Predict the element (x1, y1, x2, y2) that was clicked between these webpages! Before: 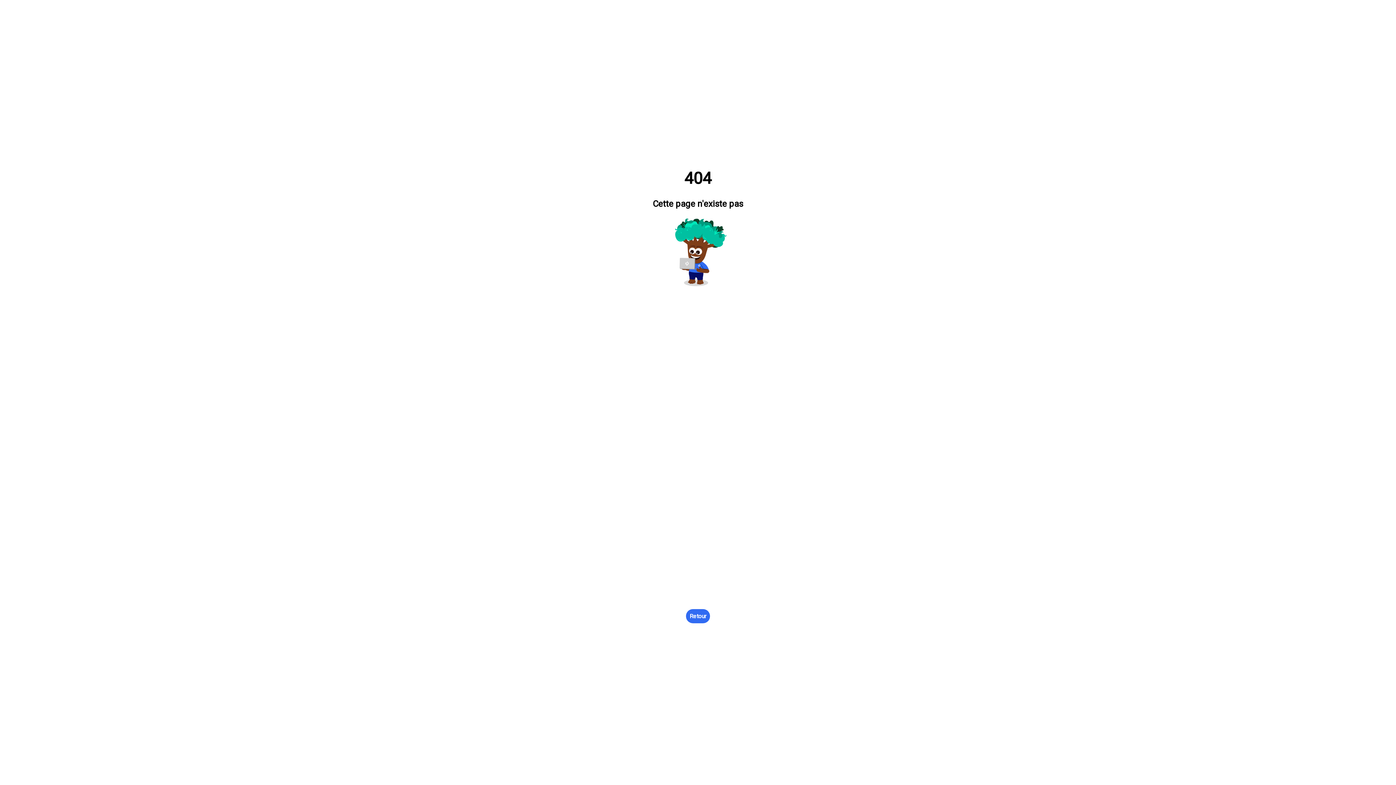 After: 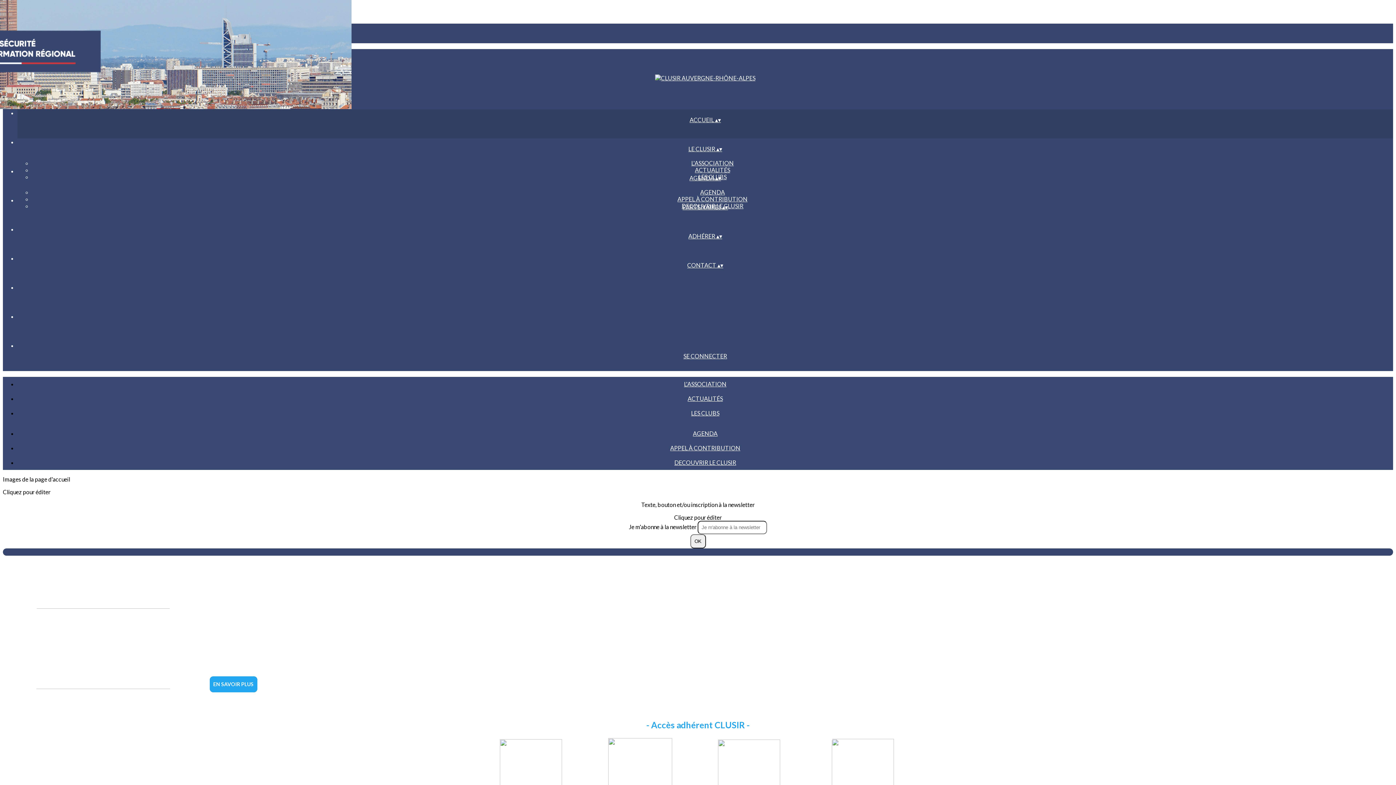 Action: bbox: (686, 609, 710, 623) label: Retour